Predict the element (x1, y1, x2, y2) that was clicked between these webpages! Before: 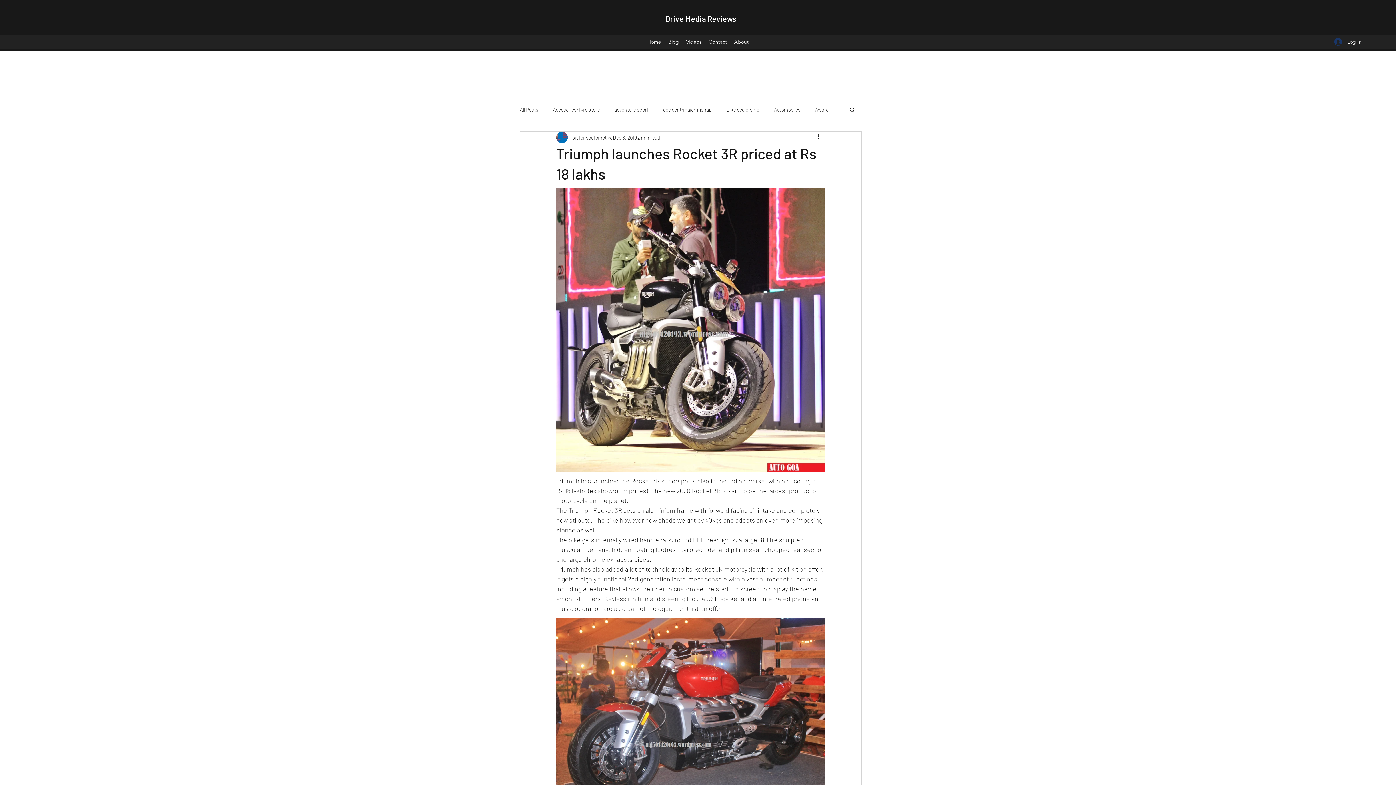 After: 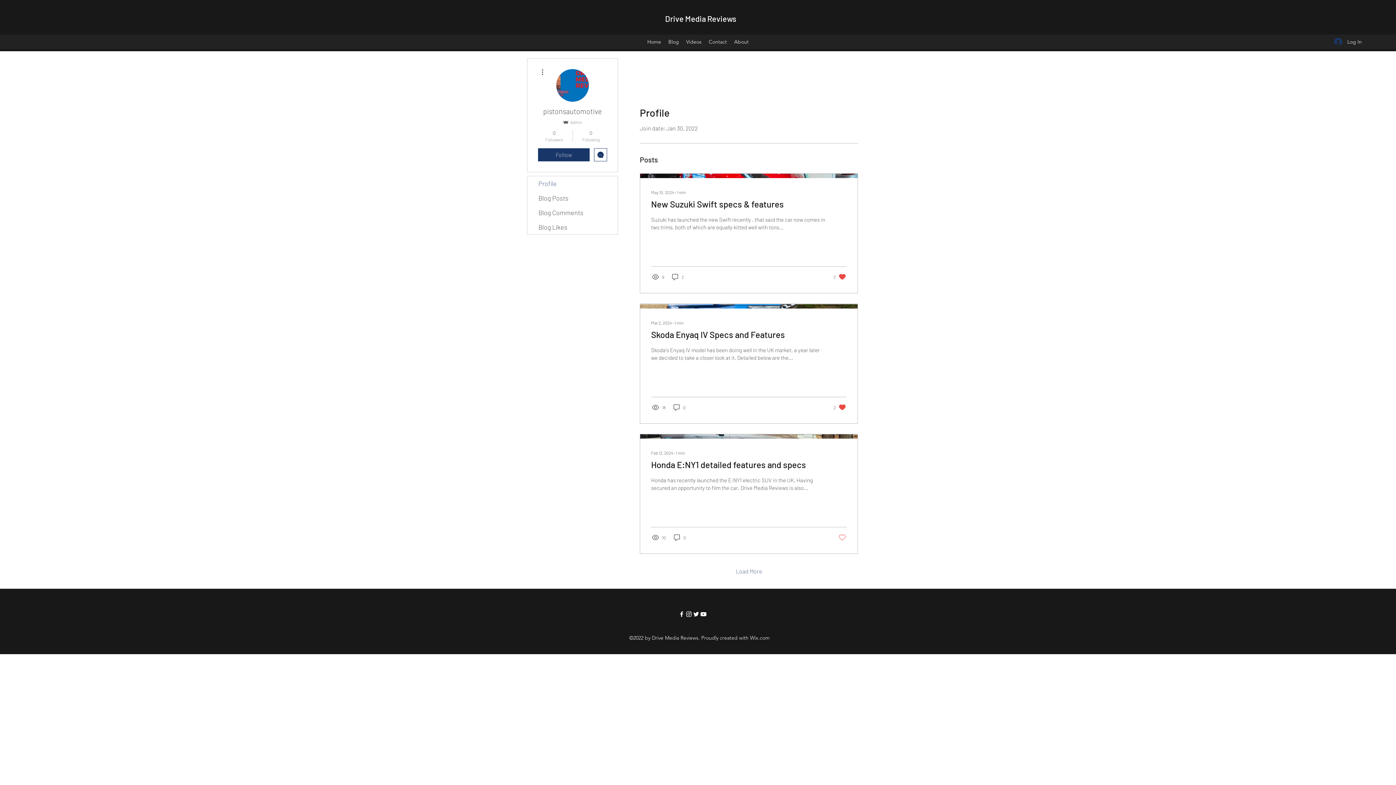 Action: label: pistonsautomotive bbox: (572, 133, 612, 141)